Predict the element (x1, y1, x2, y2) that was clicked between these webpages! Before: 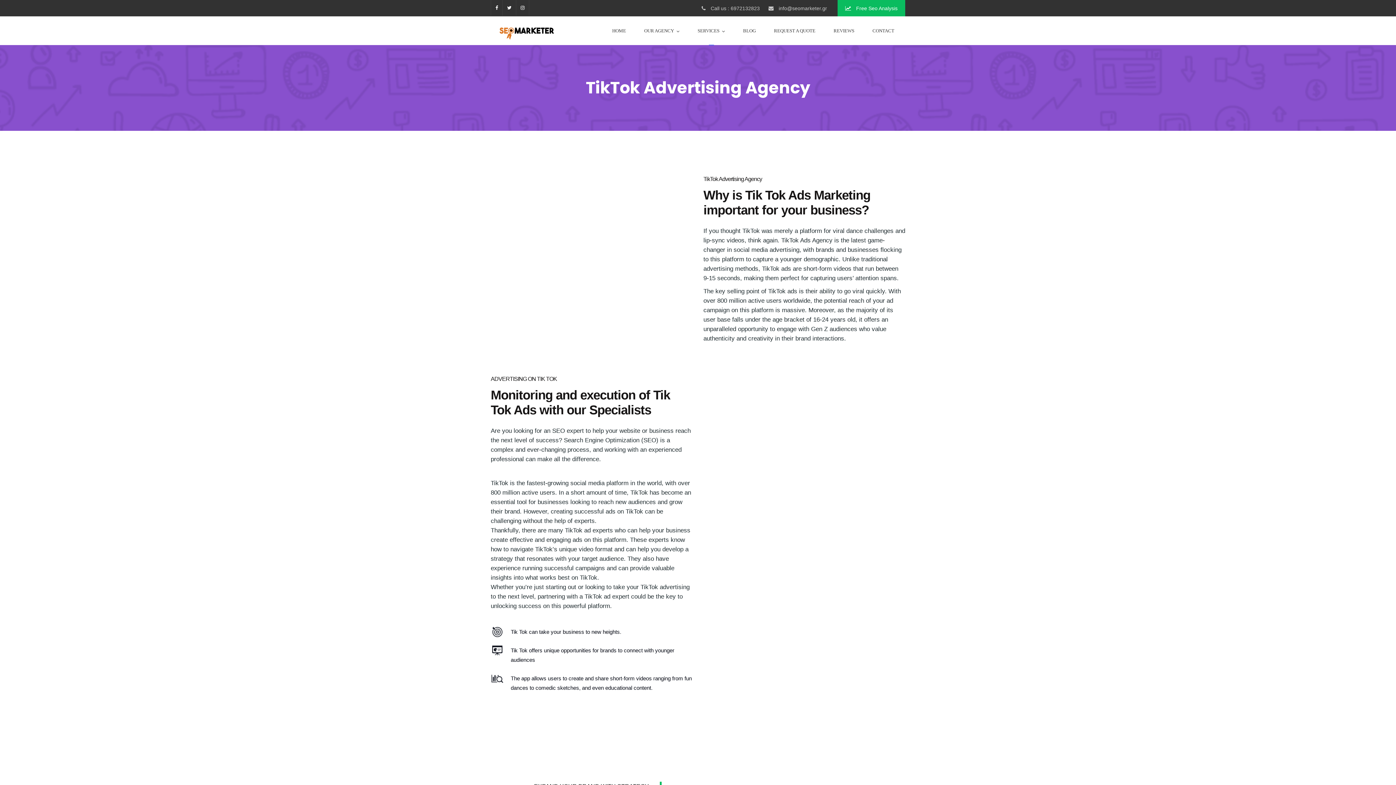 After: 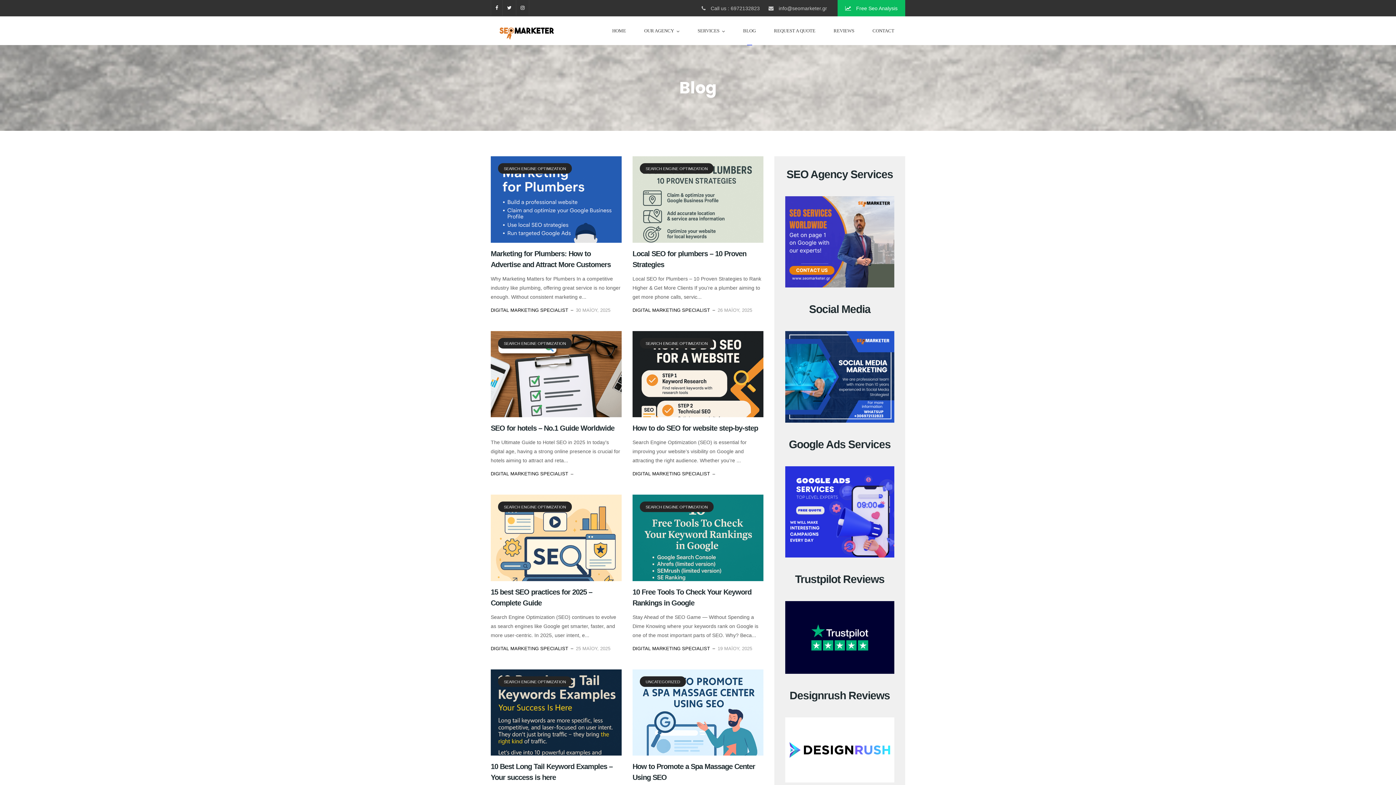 Action: bbox: (743, 16, 756, 45) label: BLOG